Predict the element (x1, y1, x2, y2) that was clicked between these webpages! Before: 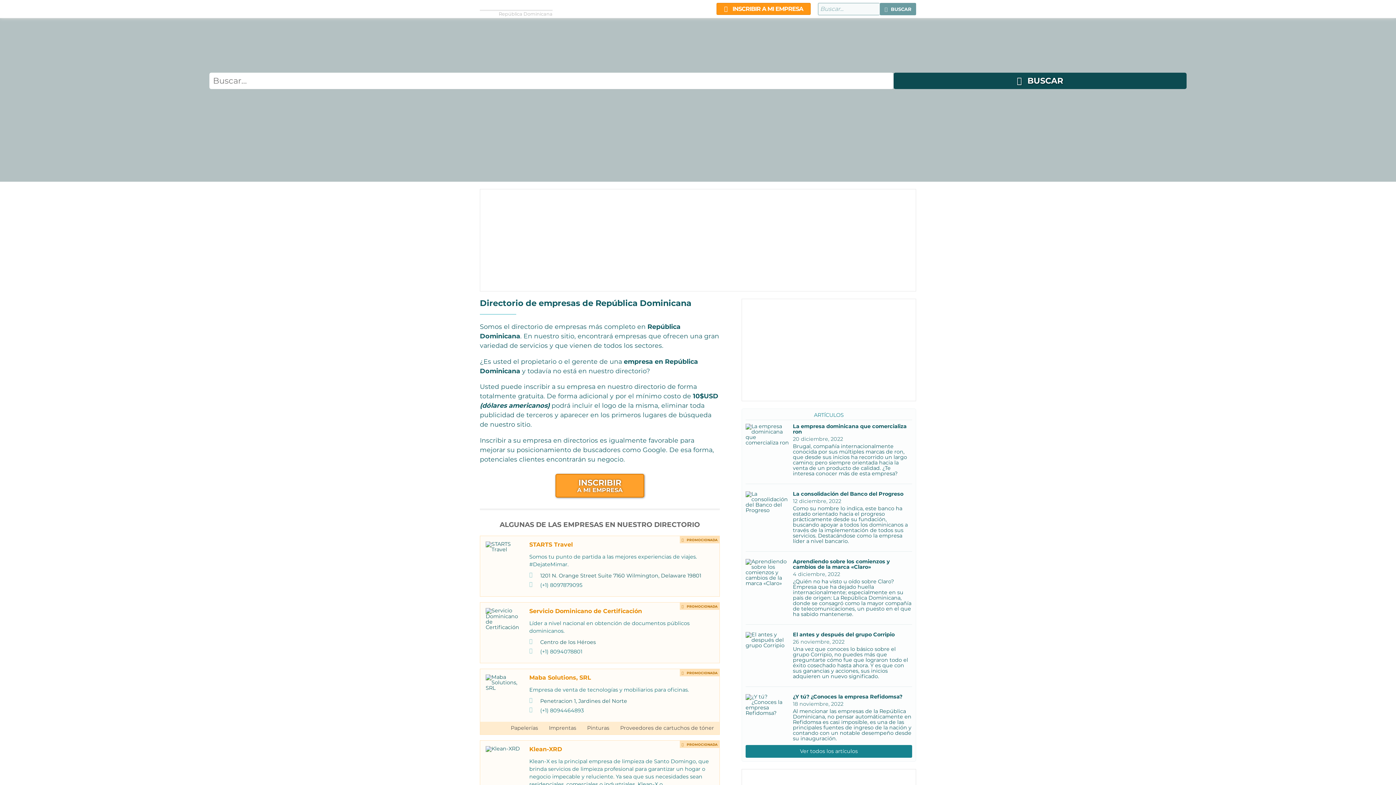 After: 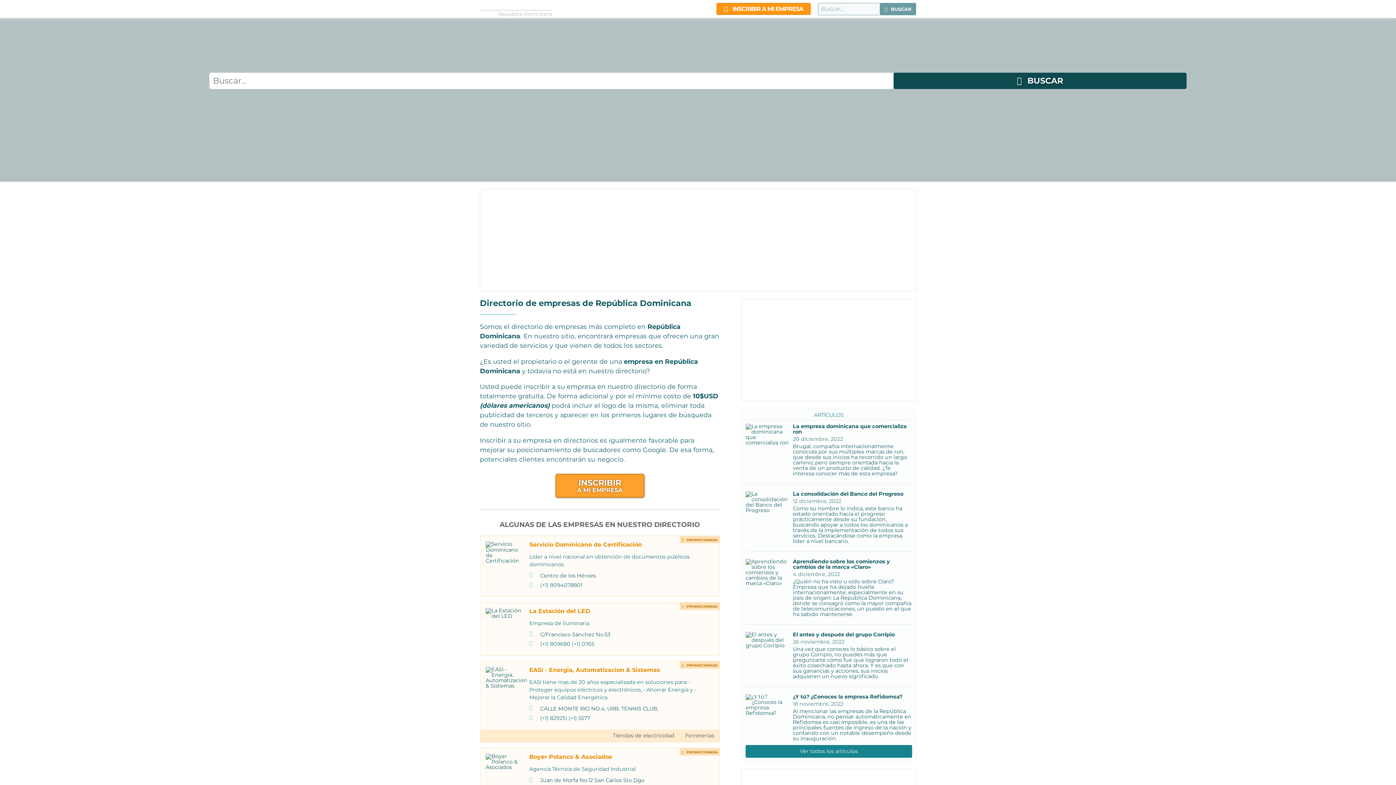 Action: label: Papelerías bbox: (507, 724, 541, 733)